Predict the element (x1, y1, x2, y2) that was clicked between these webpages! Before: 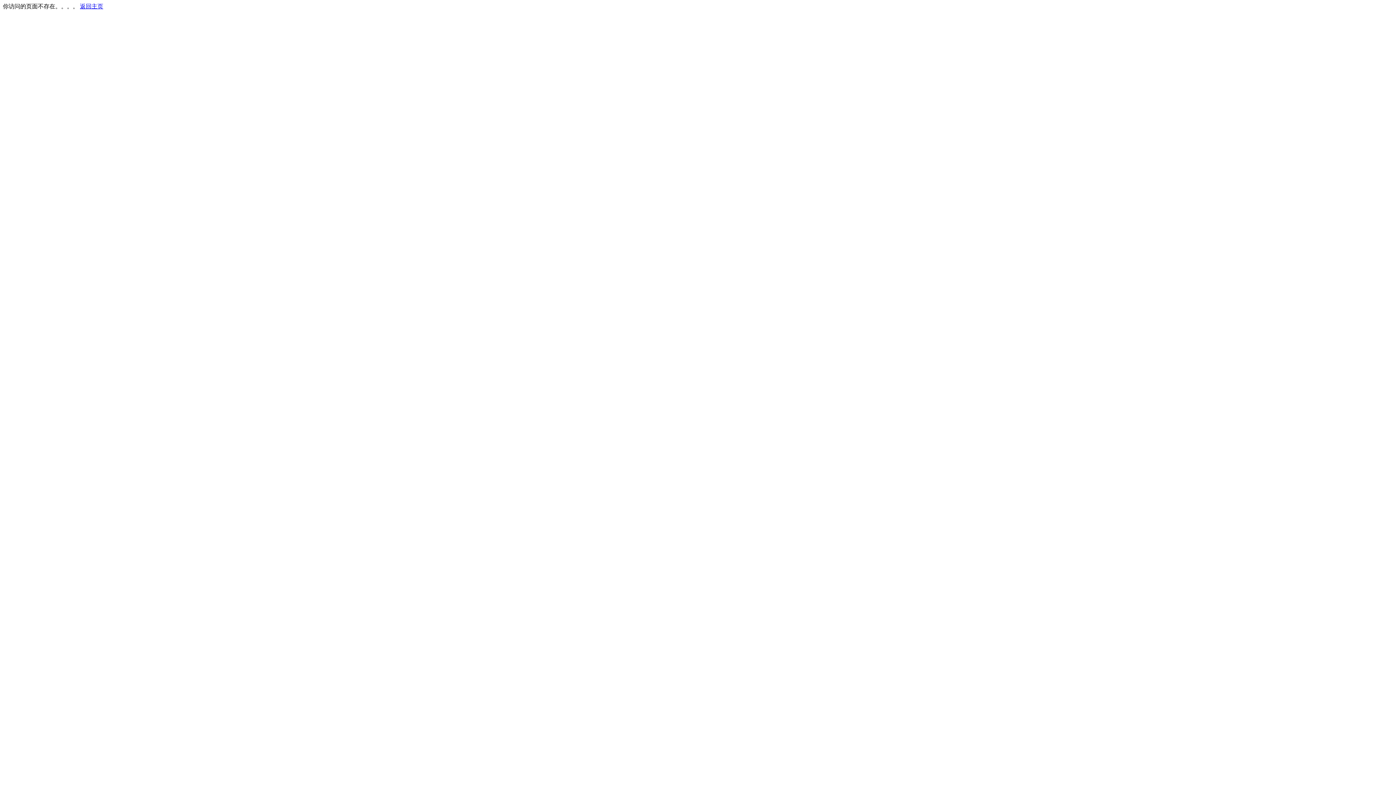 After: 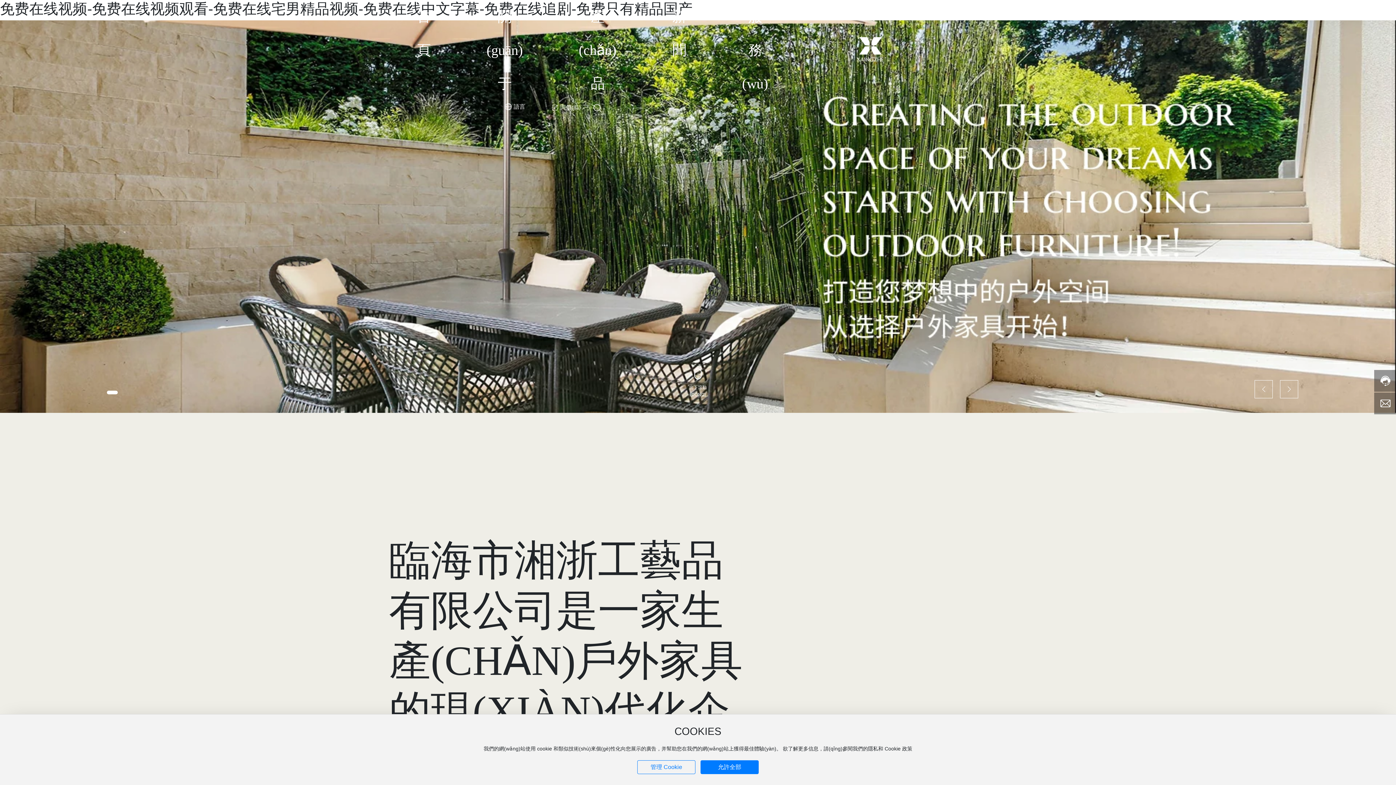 Action: label: 返回主页 bbox: (80, 3, 103, 9)